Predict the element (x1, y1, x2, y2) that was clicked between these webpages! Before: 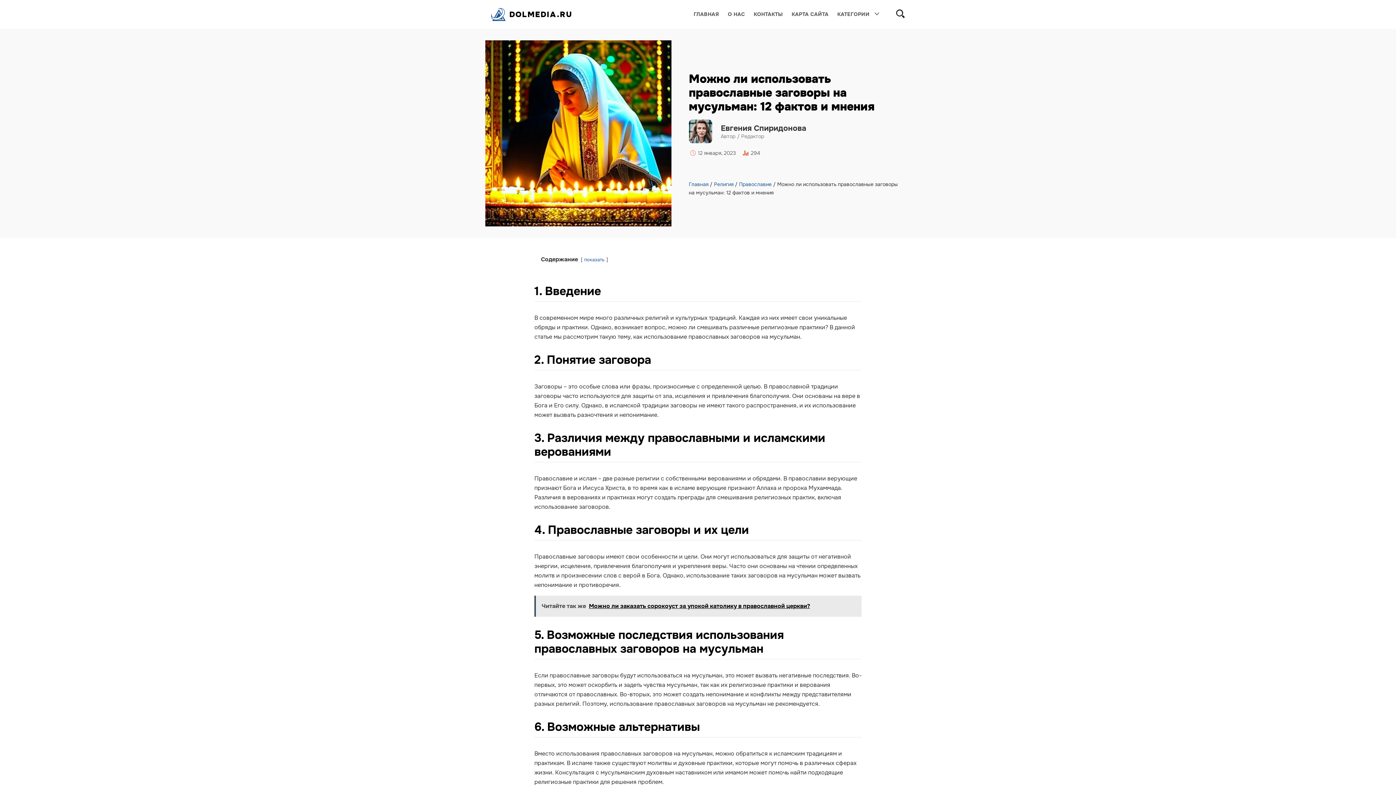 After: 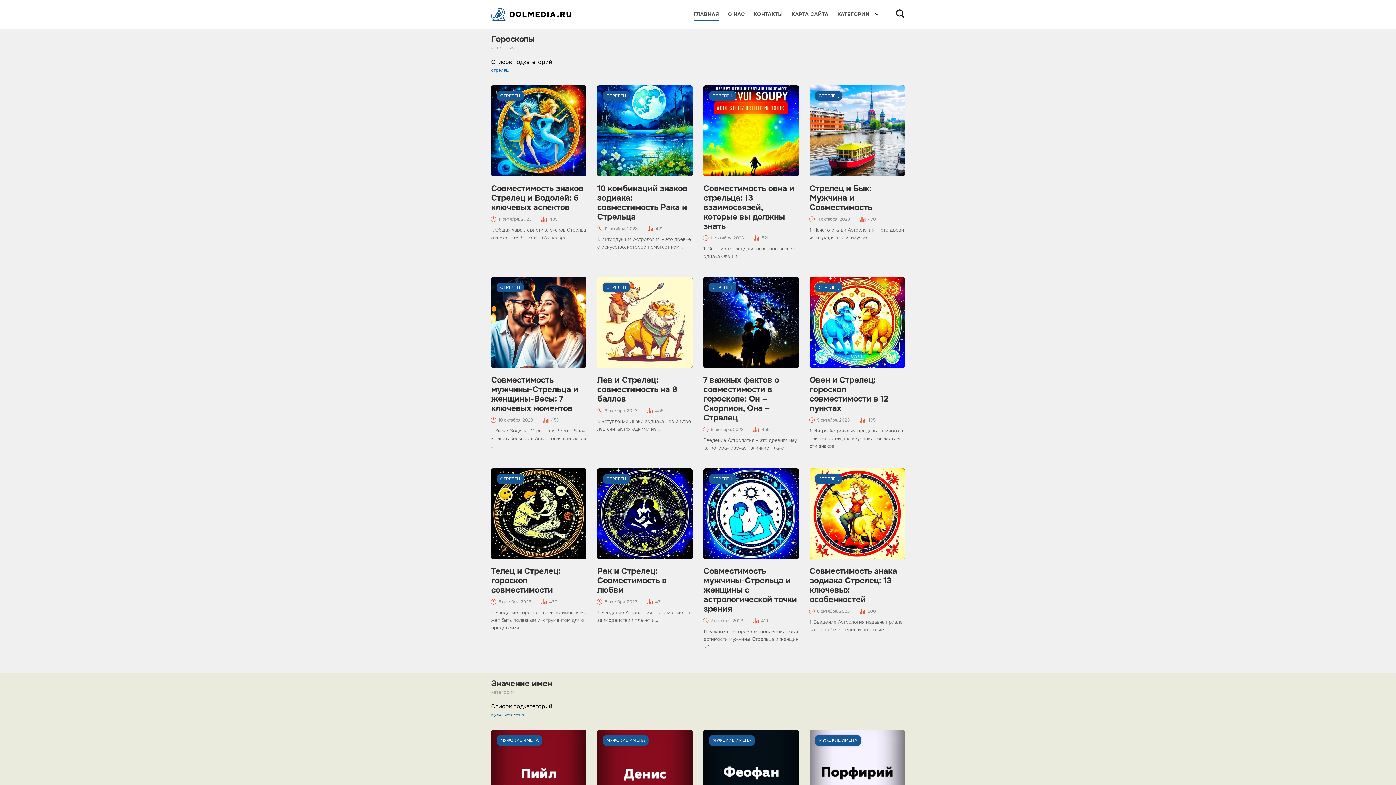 Action: label: DOLMEDIA.RU bbox: (491, 7, 572, 21)